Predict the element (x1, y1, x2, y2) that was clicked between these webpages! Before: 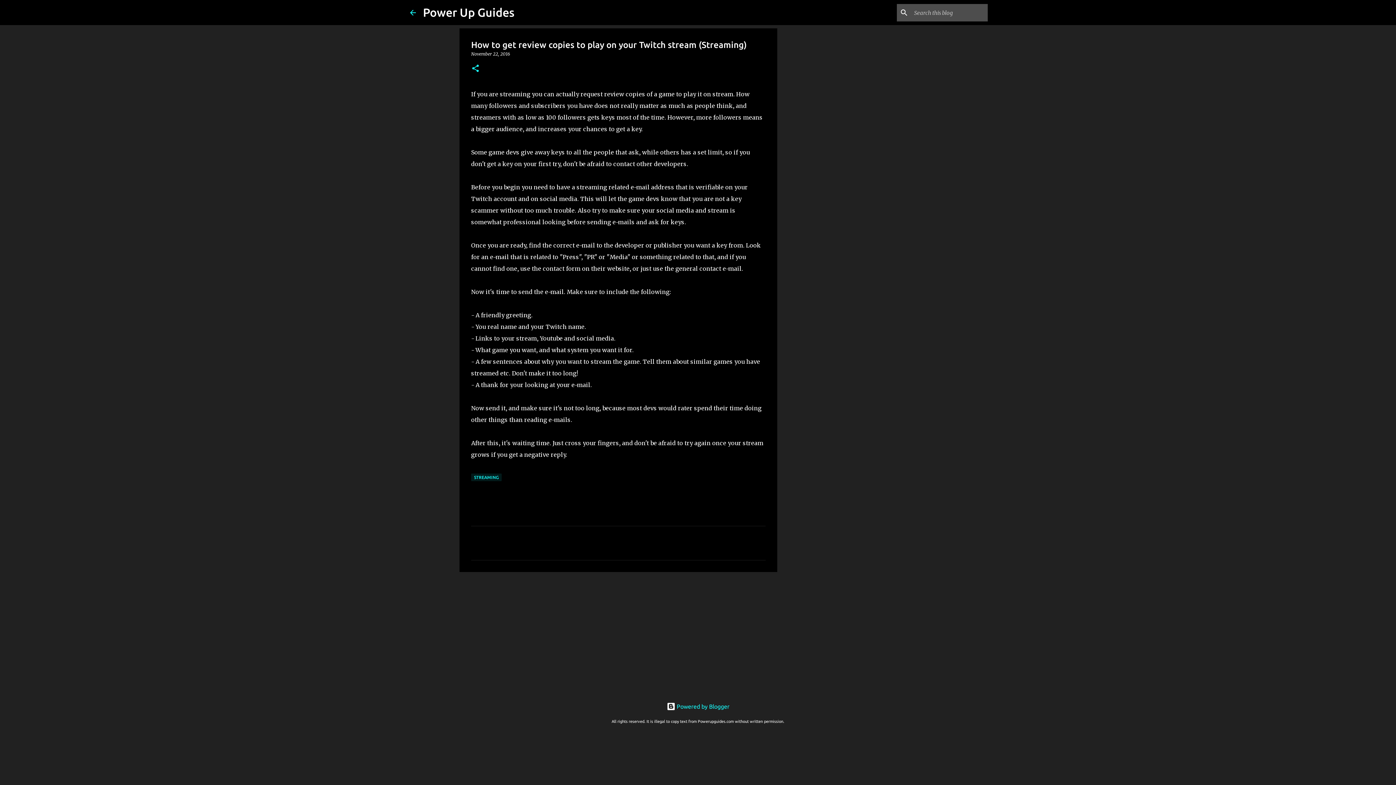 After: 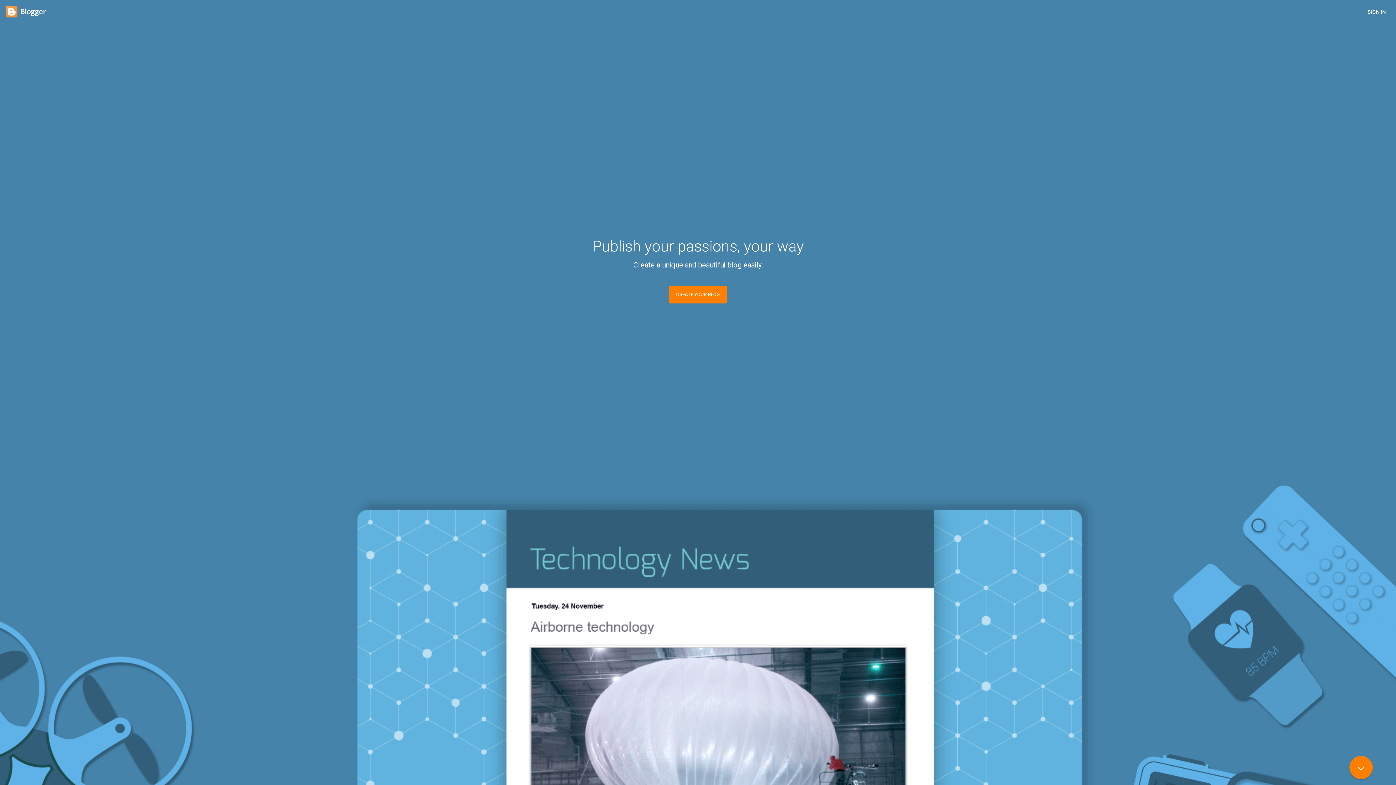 Action: label:  Powered by Blogger bbox: (666, 703, 729, 710)